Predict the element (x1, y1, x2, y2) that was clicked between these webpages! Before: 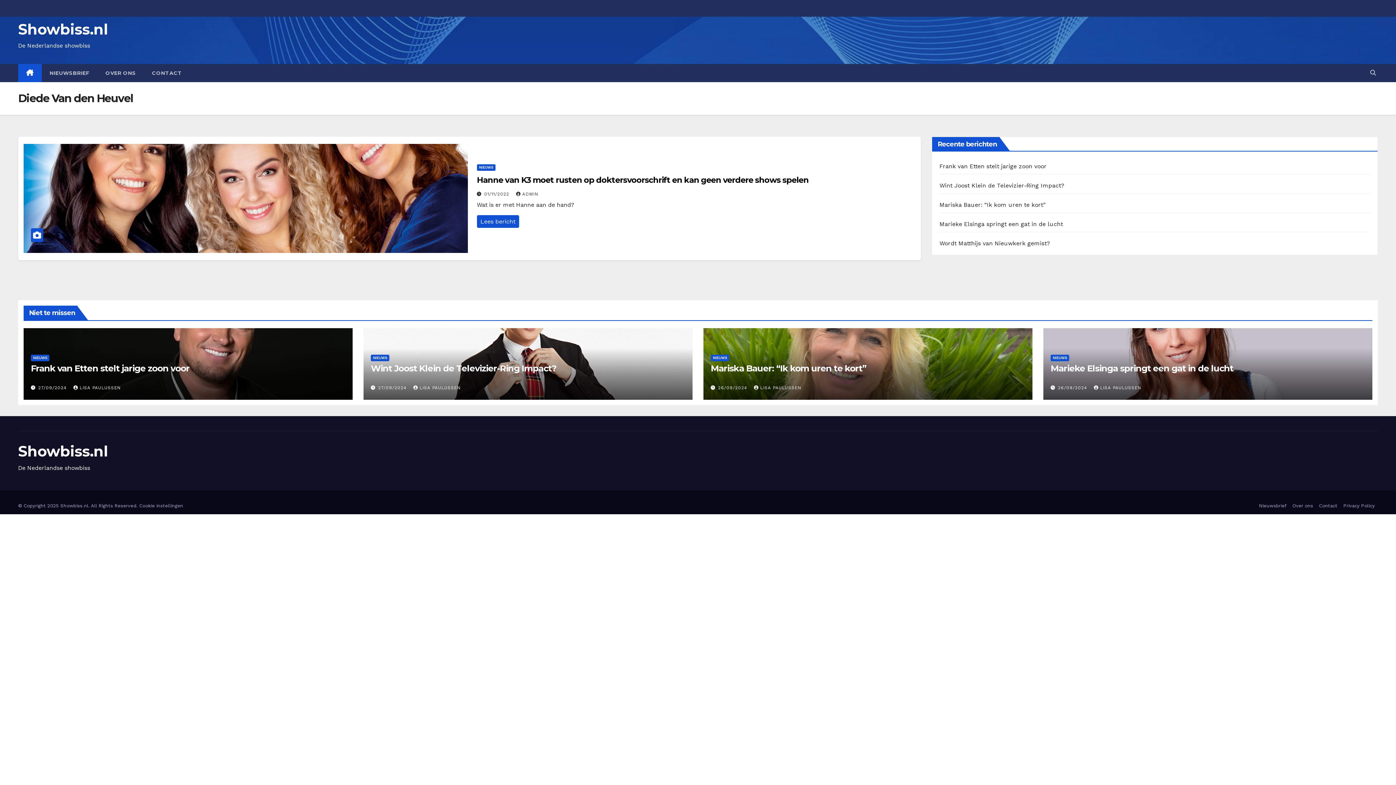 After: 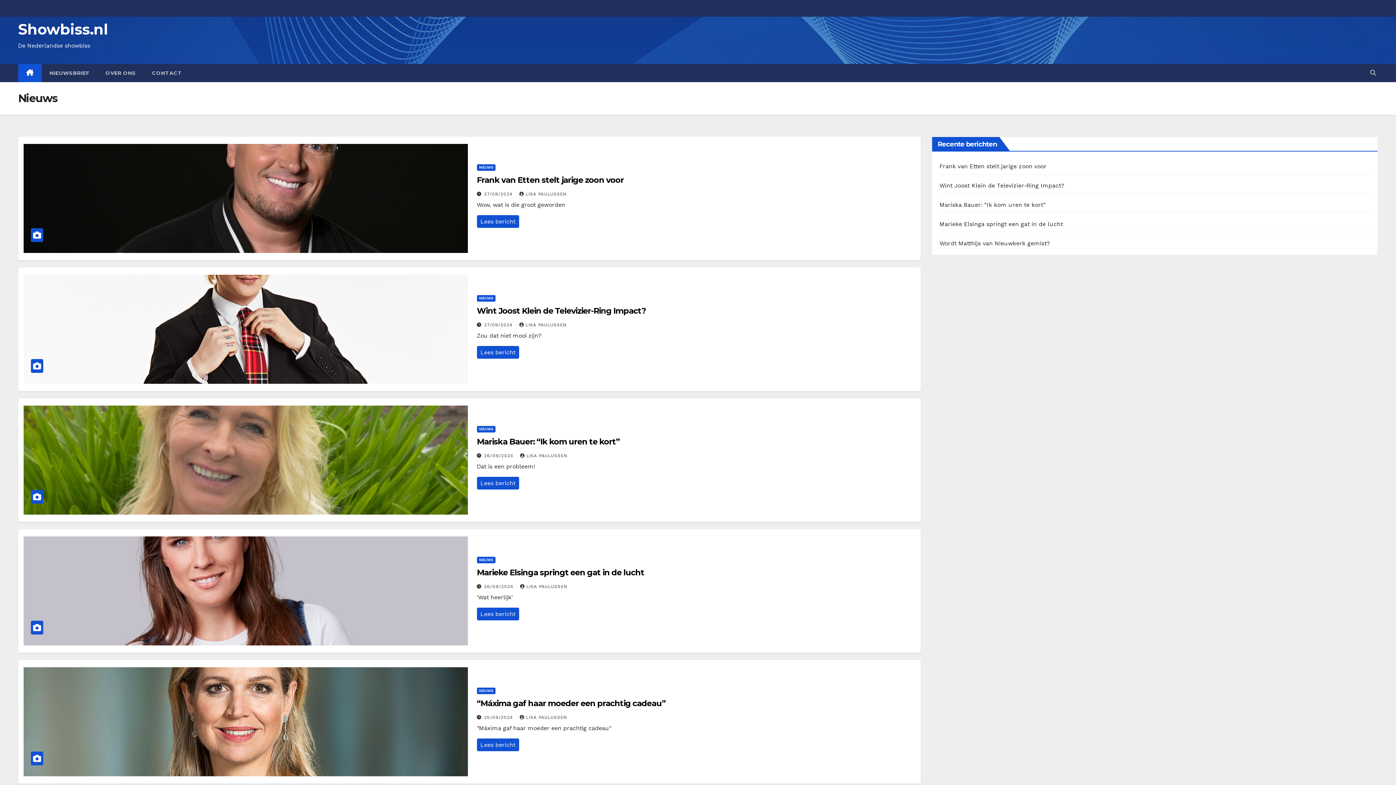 Action: bbox: (30, 354, 49, 361) label: NIEUWS